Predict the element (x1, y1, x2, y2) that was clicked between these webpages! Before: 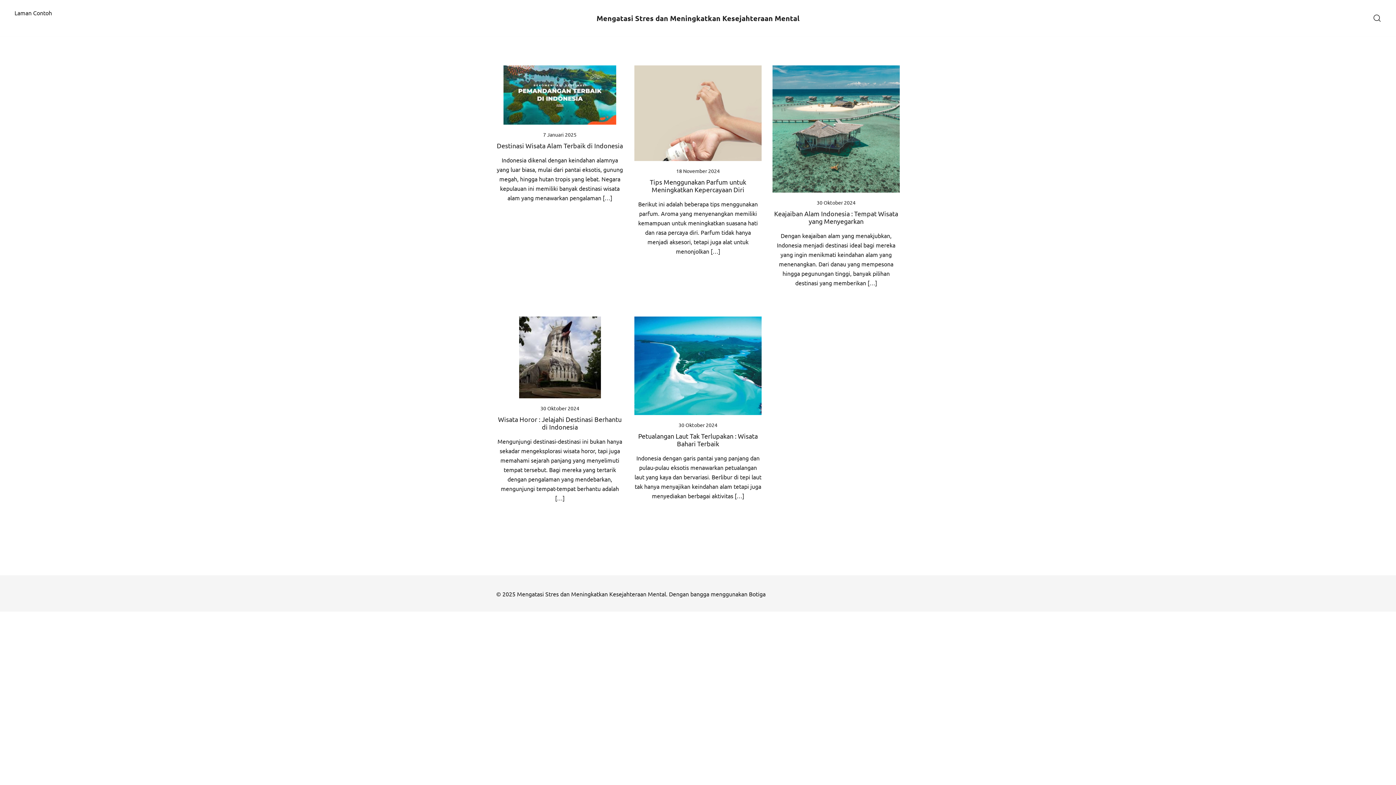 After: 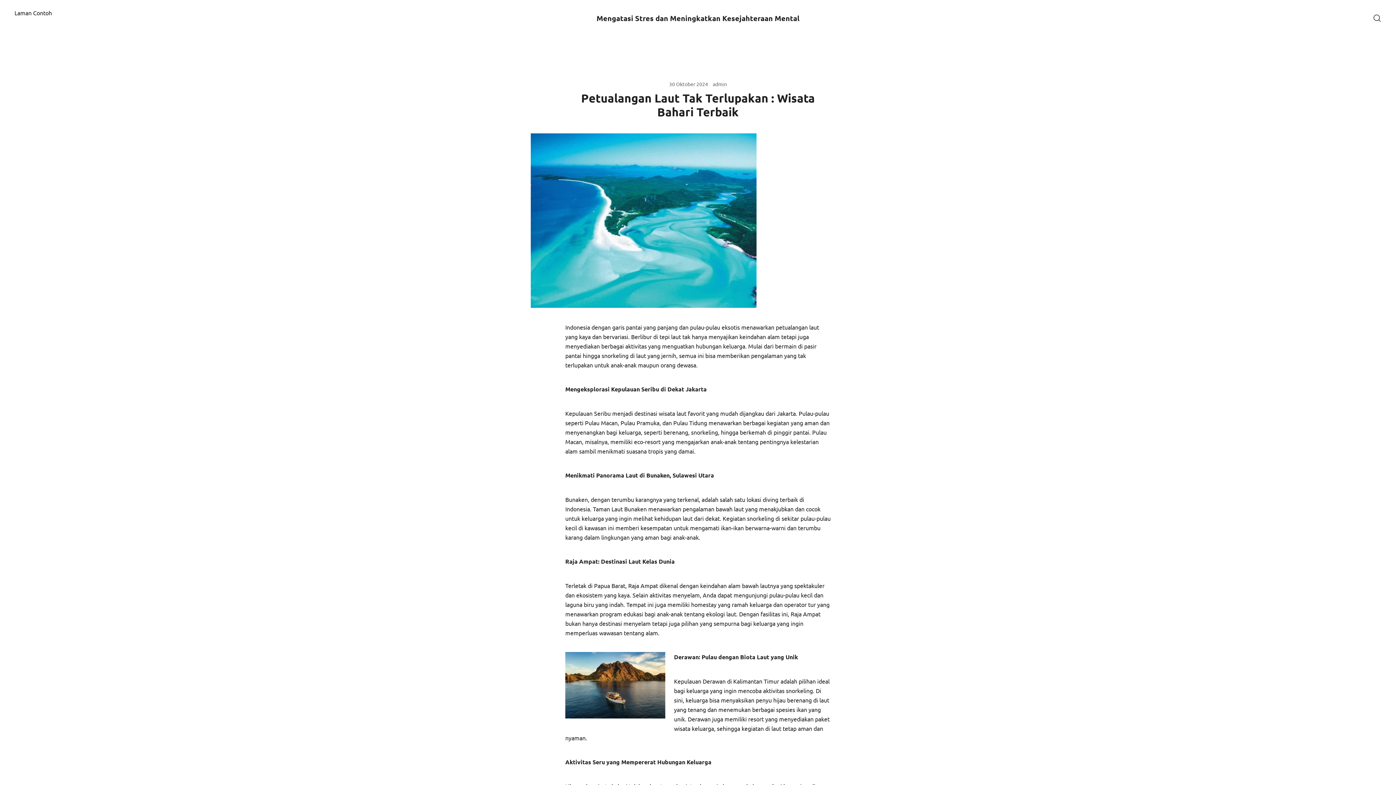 Action: label: 30 Oktober 2024 bbox: (678, 421, 717, 428)